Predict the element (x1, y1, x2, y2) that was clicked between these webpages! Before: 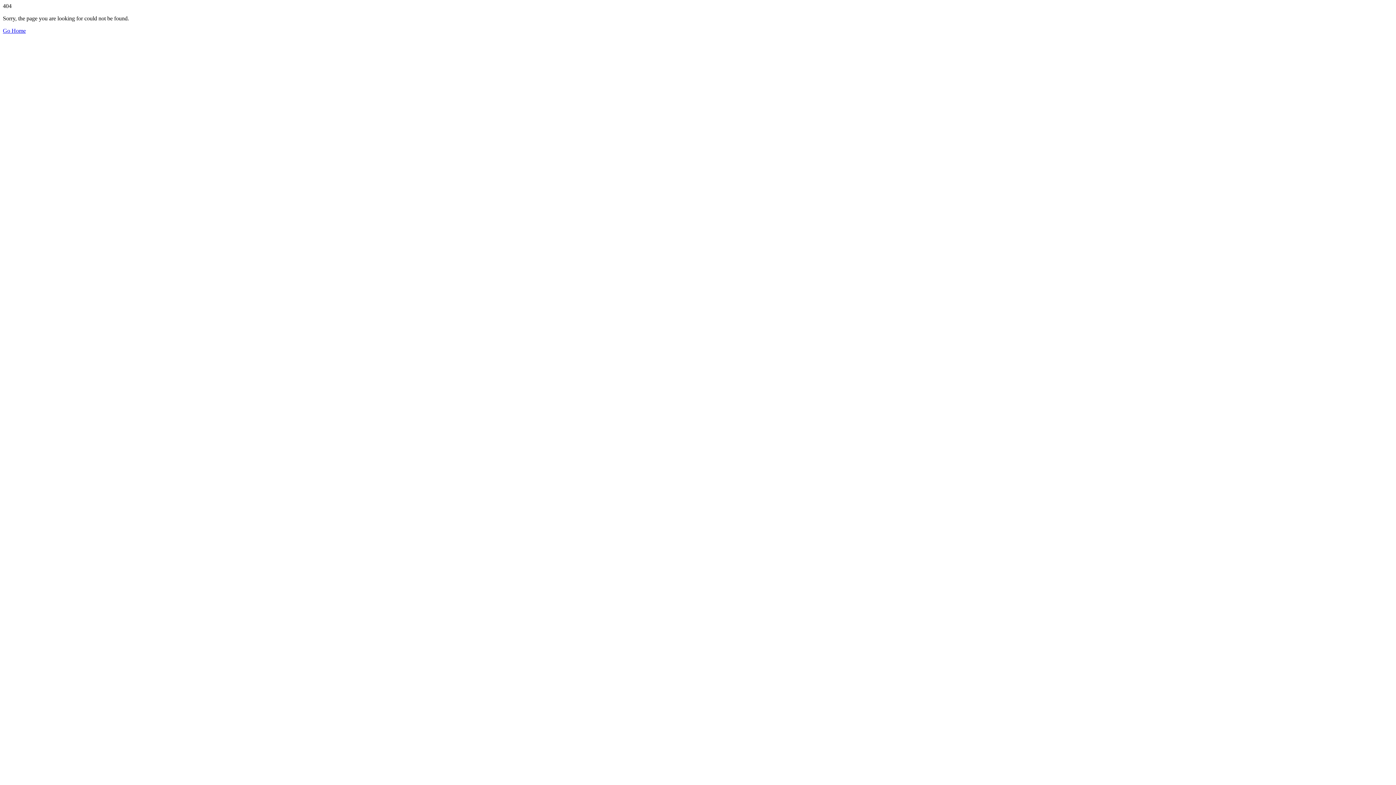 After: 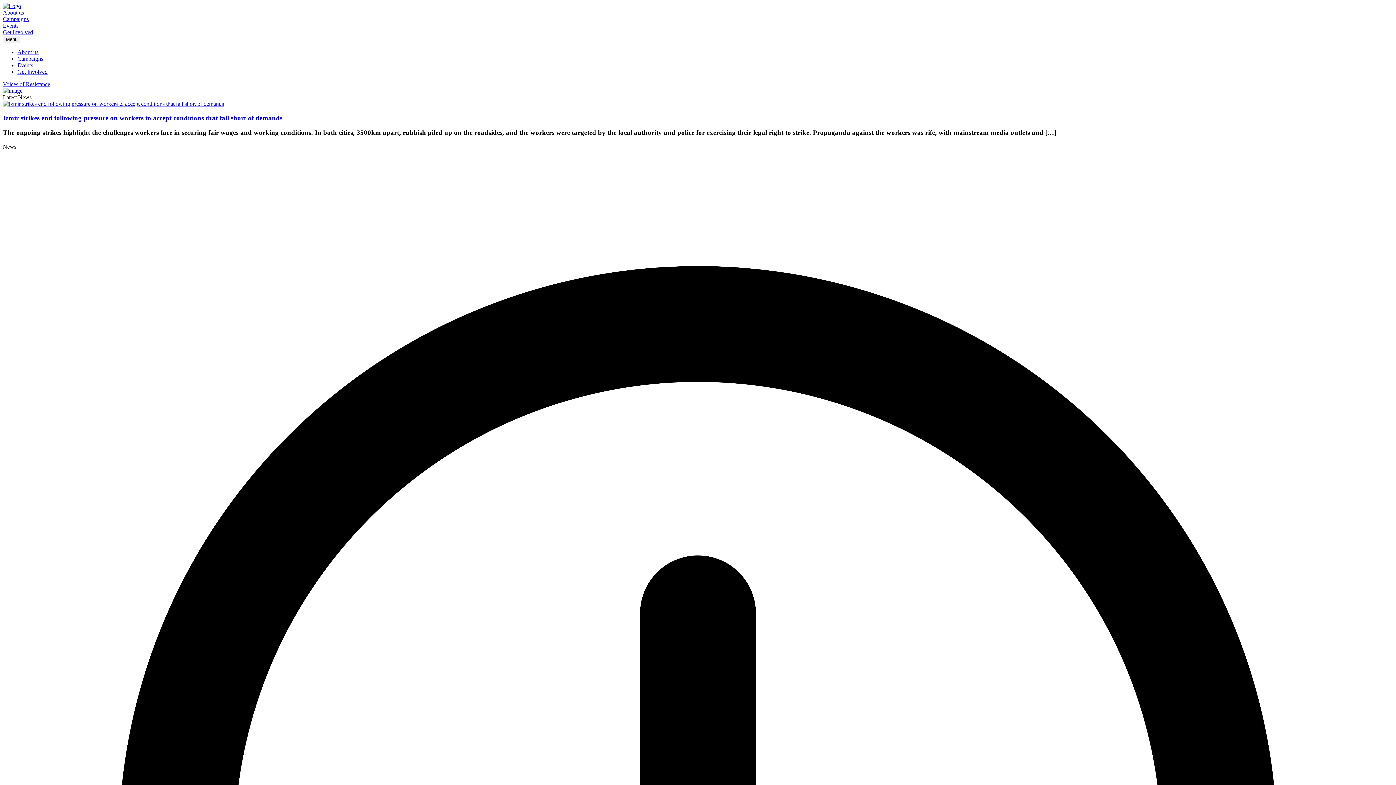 Action: label: Go Home bbox: (2, 27, 25, 33)